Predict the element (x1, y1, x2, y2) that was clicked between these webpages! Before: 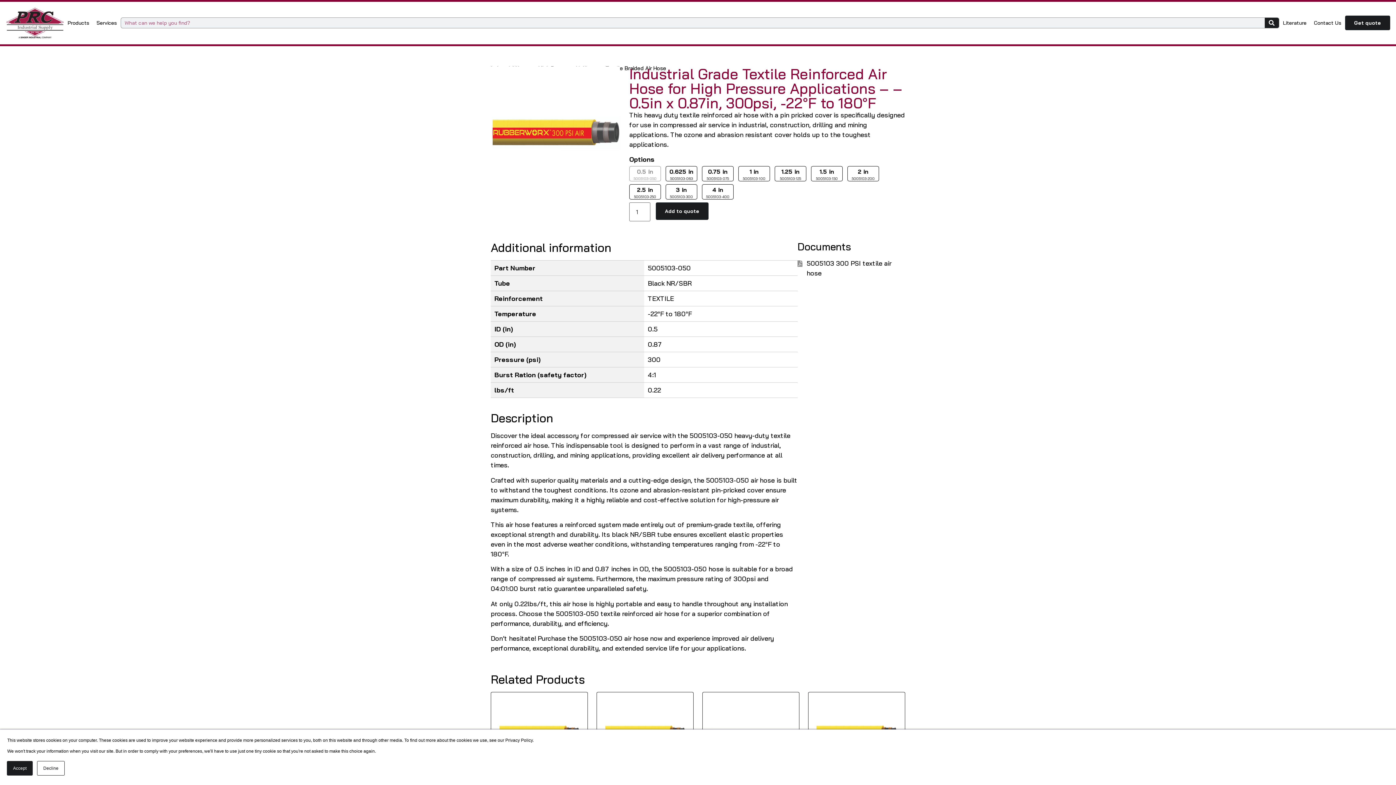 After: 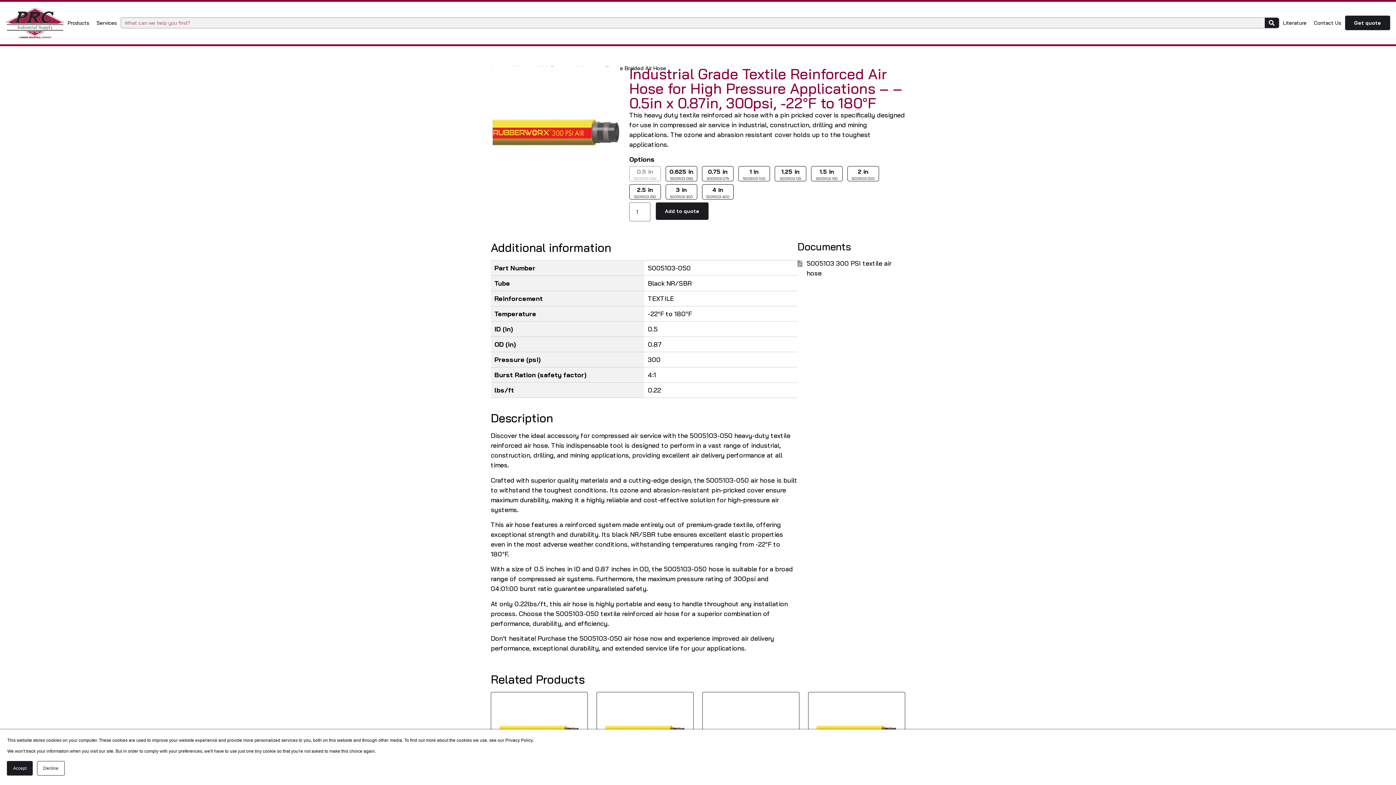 Action: label: 0.5 in
5005103-050 bbox: (629, 166, 661, 181)